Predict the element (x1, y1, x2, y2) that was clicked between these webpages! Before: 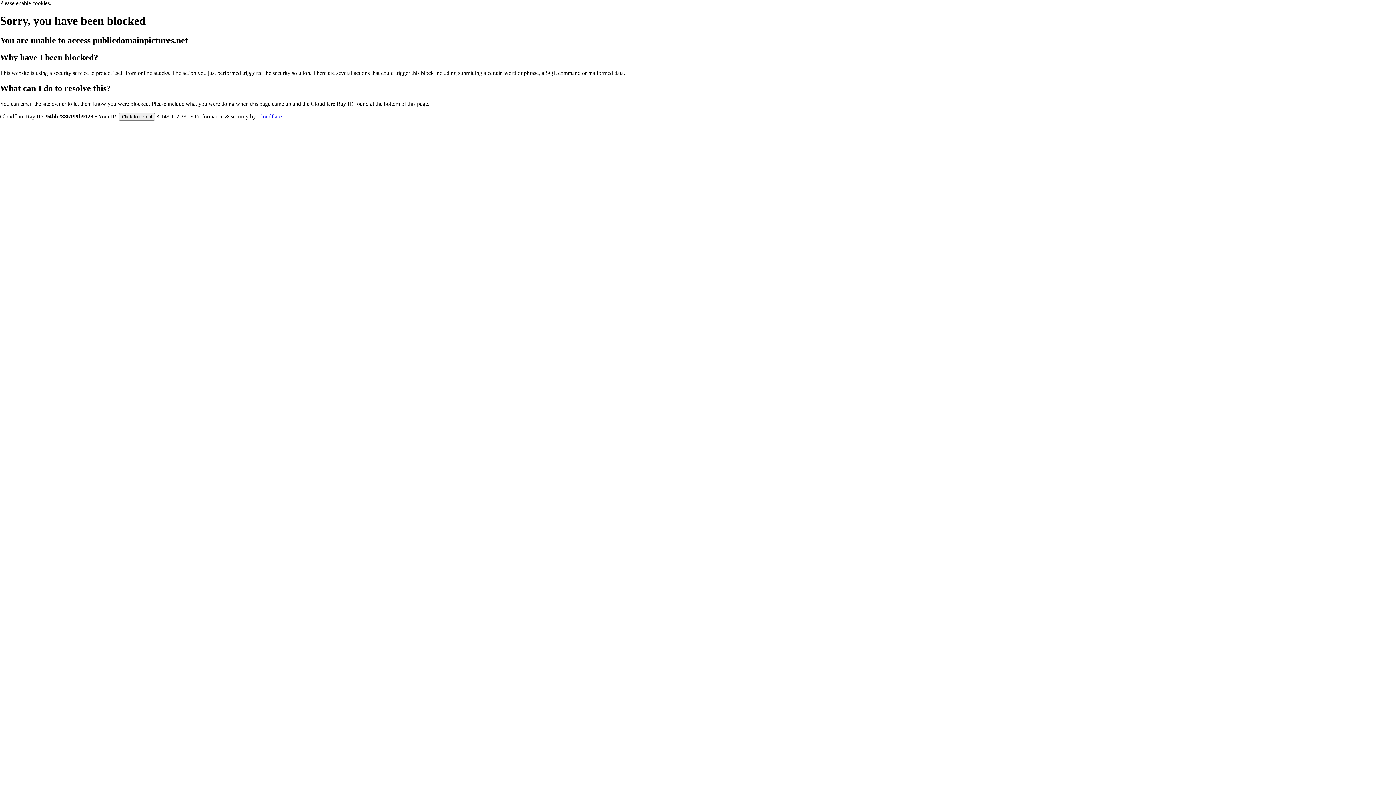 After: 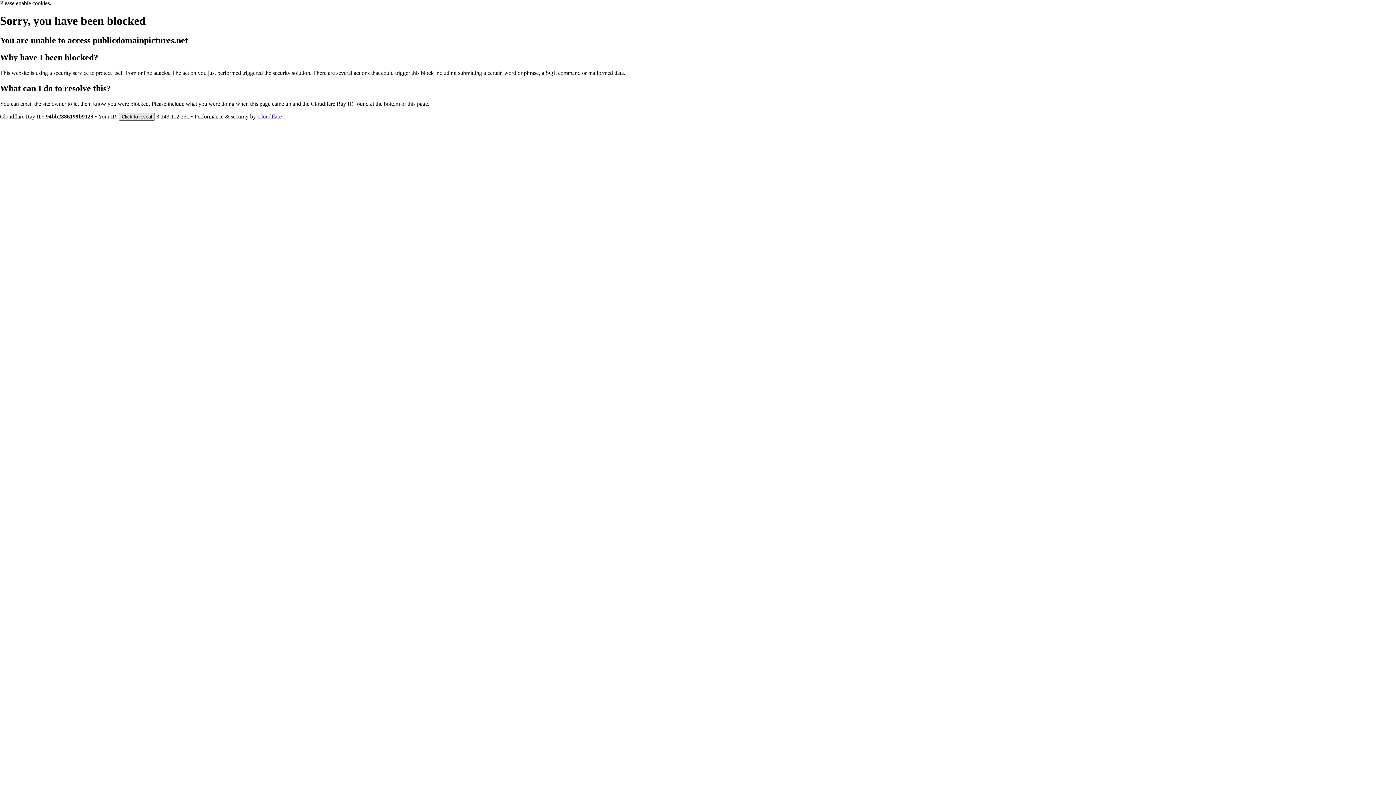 Action: label: Click to reveal bbox: (118, 112, 154, 120)